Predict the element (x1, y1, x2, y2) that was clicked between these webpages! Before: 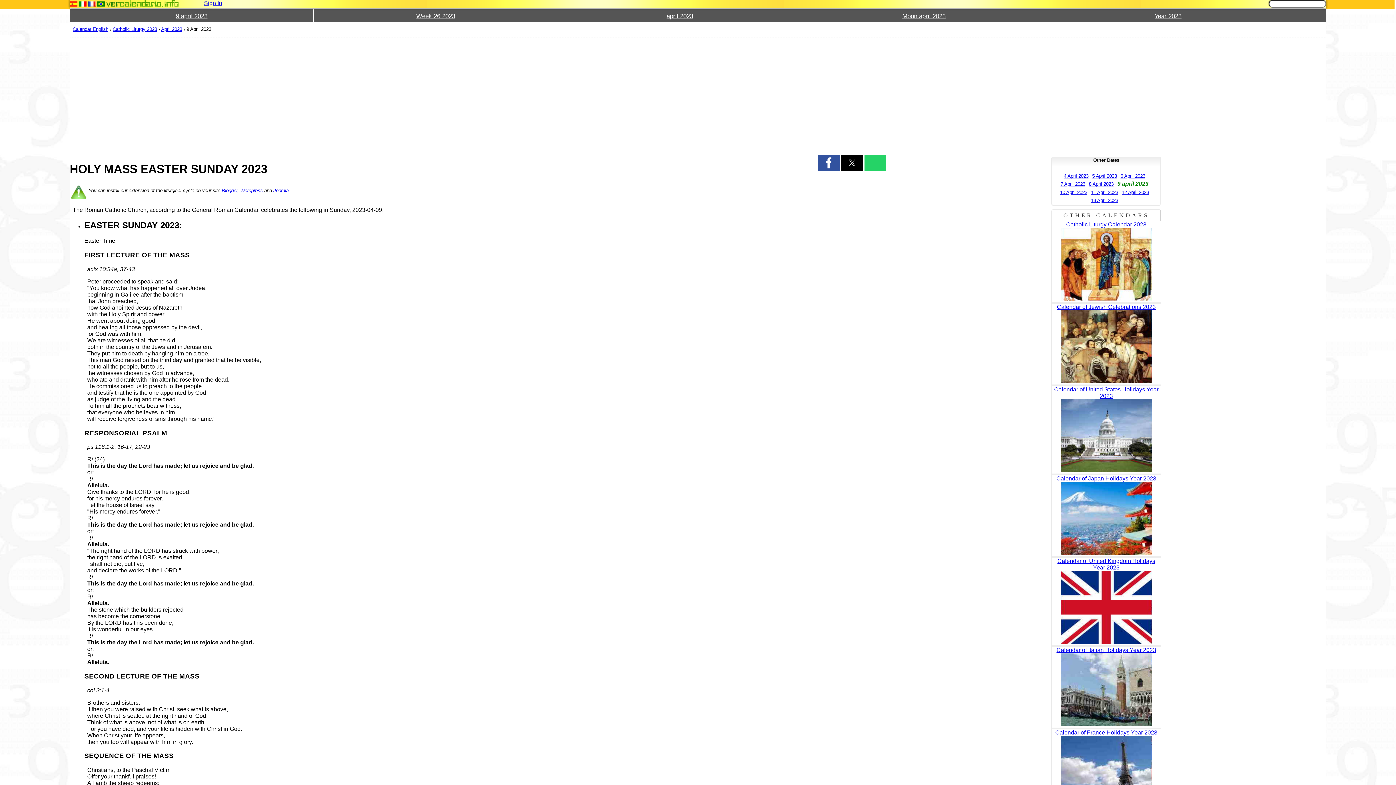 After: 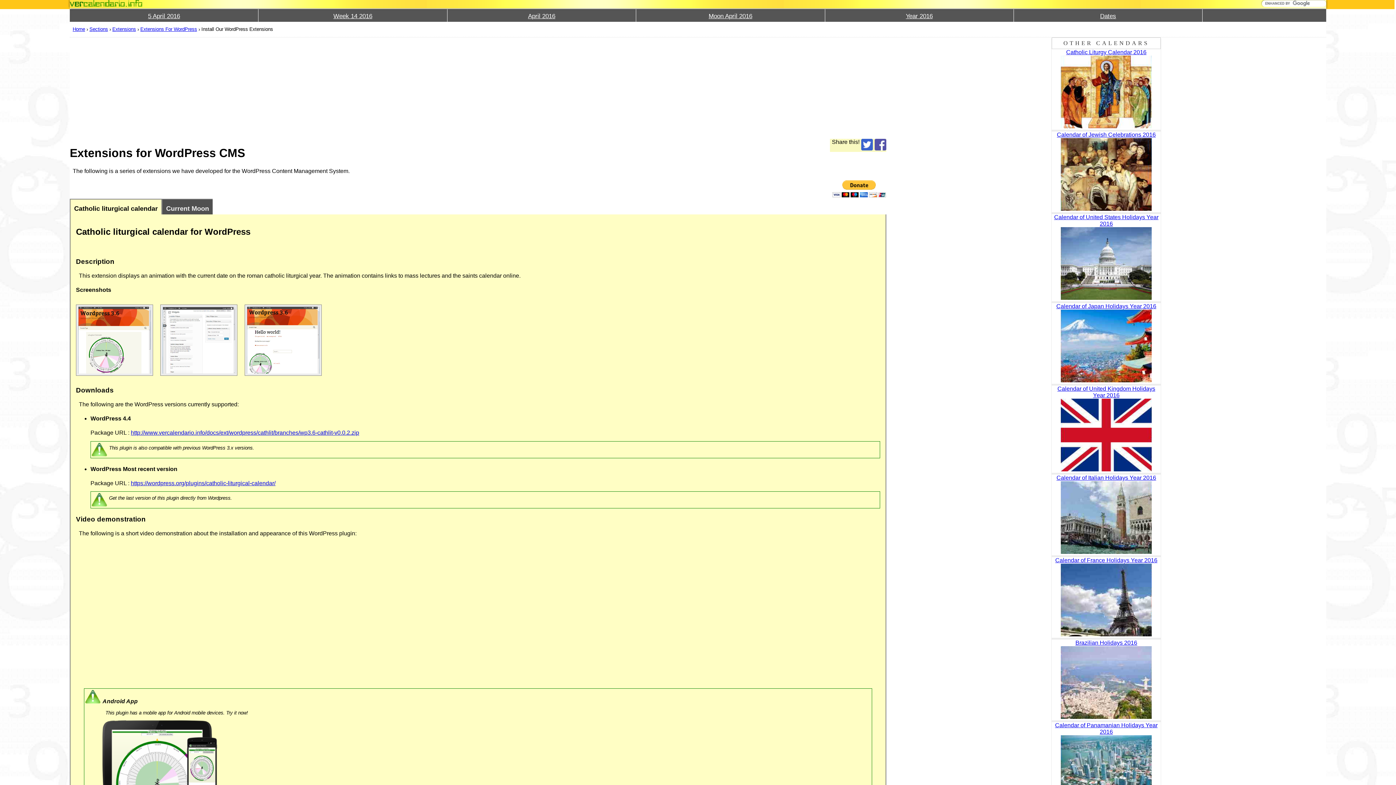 Action: bbox: (240, 187, 262, 193) label: Wordpress